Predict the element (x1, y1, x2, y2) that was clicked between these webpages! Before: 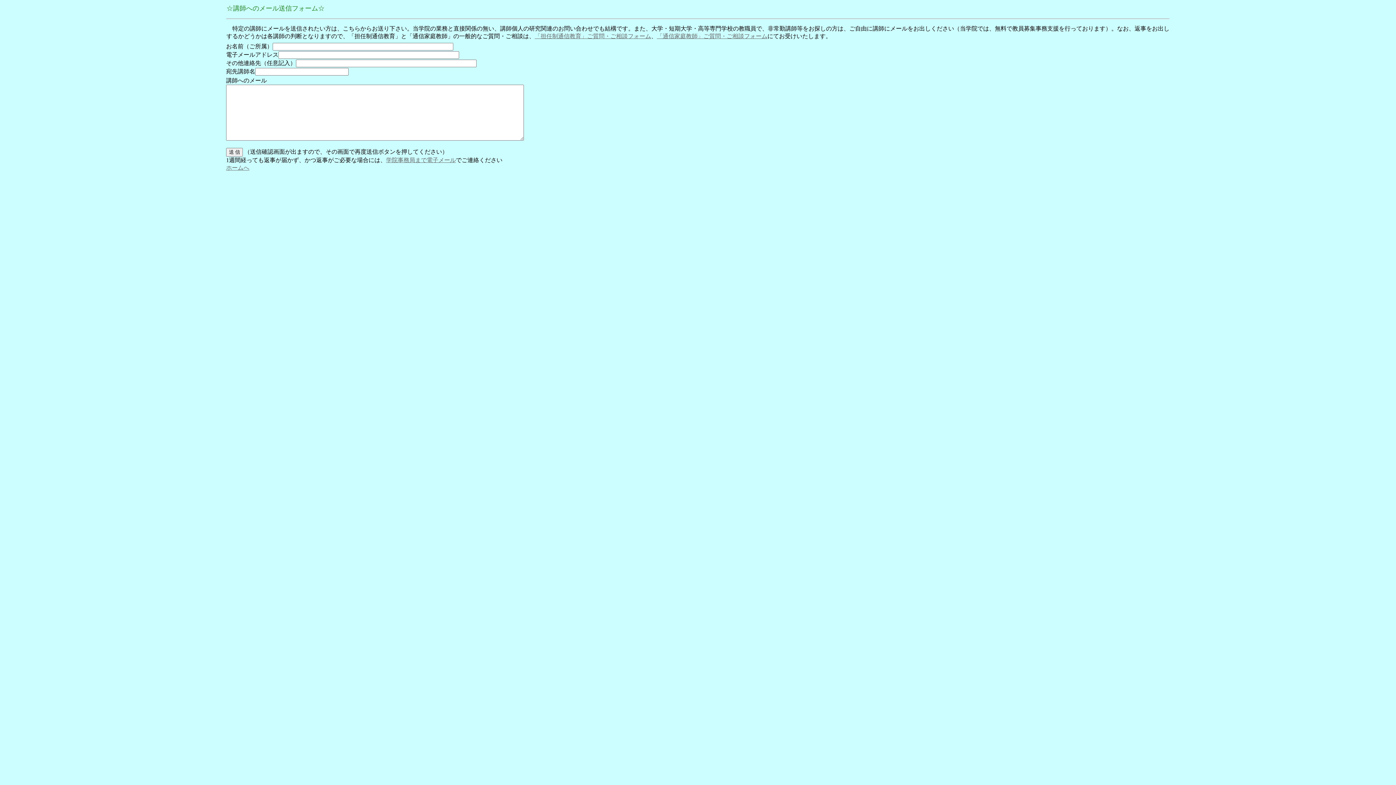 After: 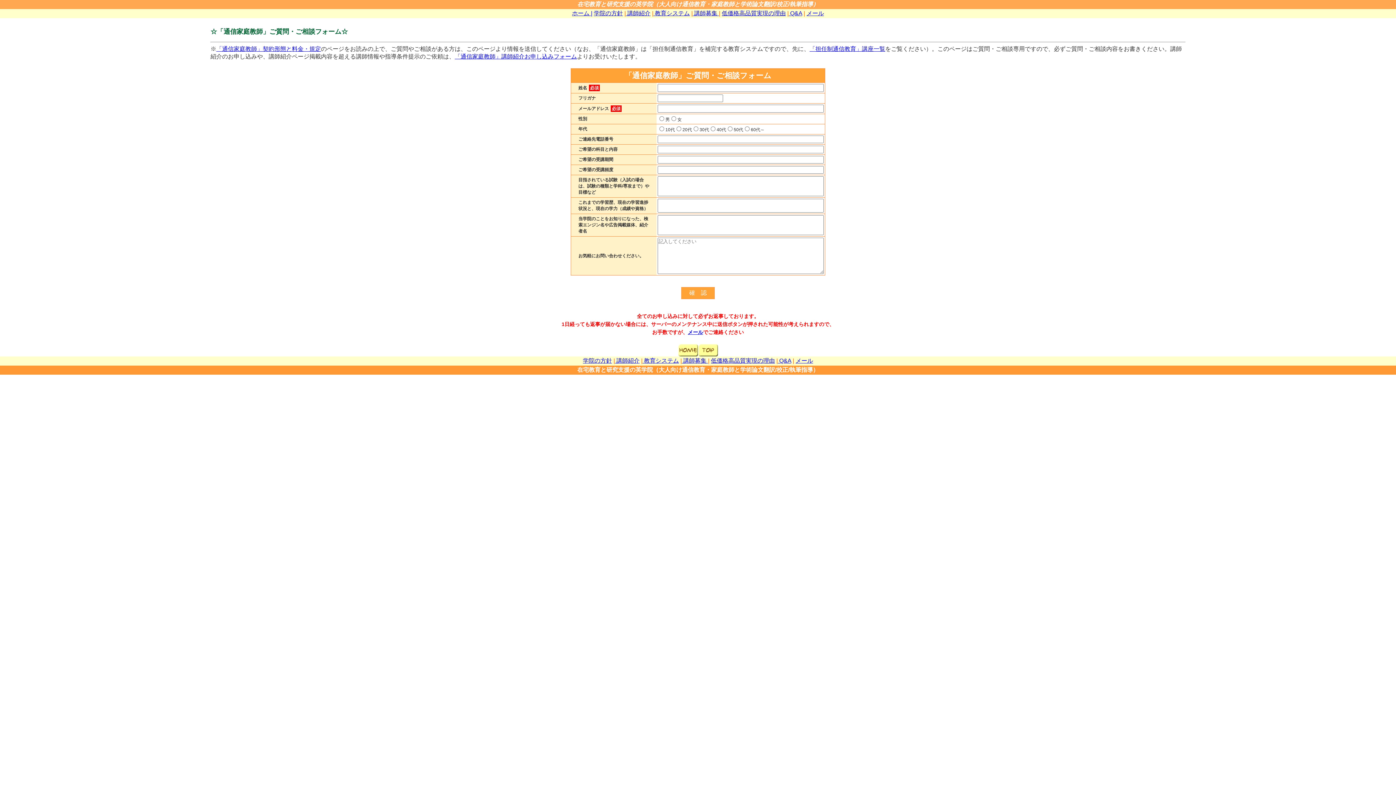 Action: bbox: (657, 33, 767, 39) label: 「通信家庭教師」ご質問・ご相談フォーム